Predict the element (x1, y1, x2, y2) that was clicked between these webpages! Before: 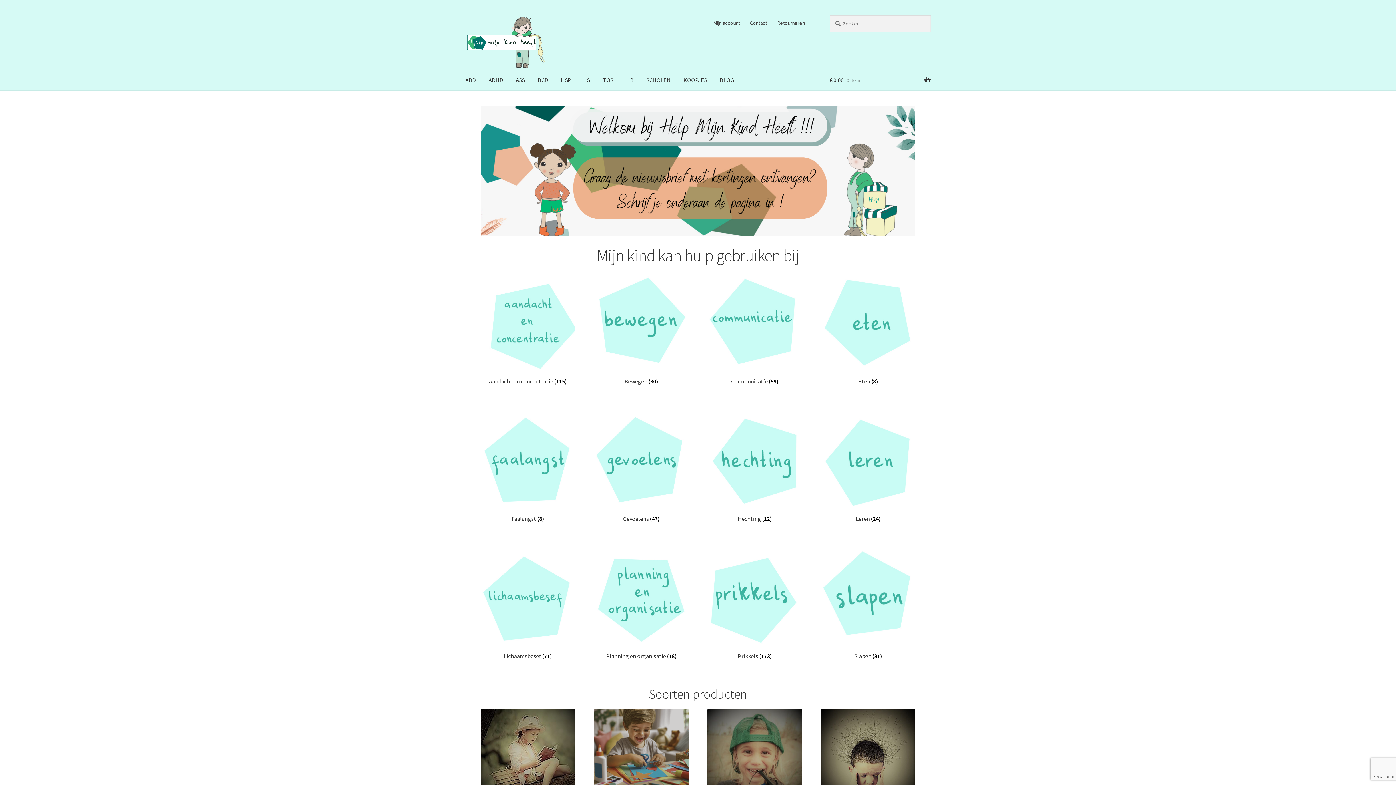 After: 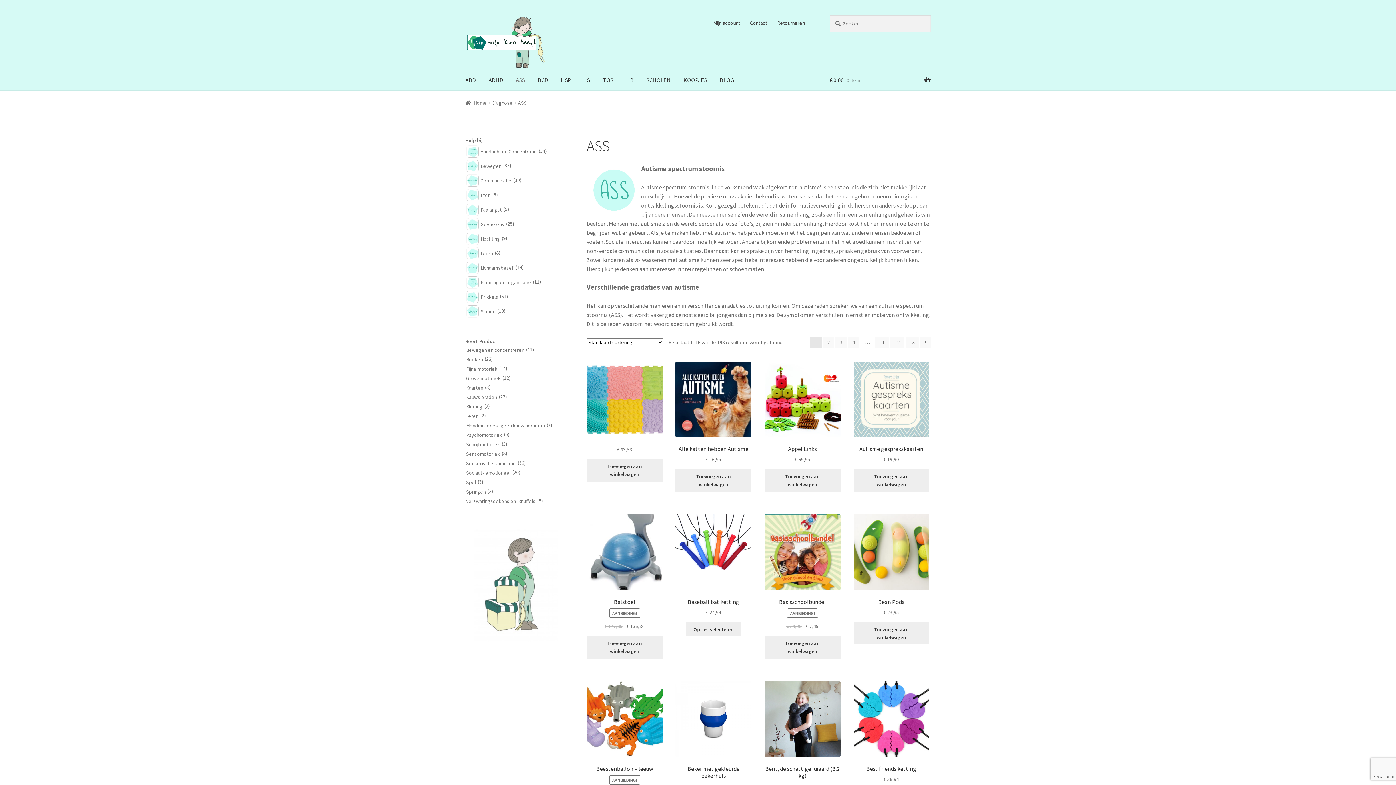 Action: label: ASS bbox: (510, 69, 530, 90)